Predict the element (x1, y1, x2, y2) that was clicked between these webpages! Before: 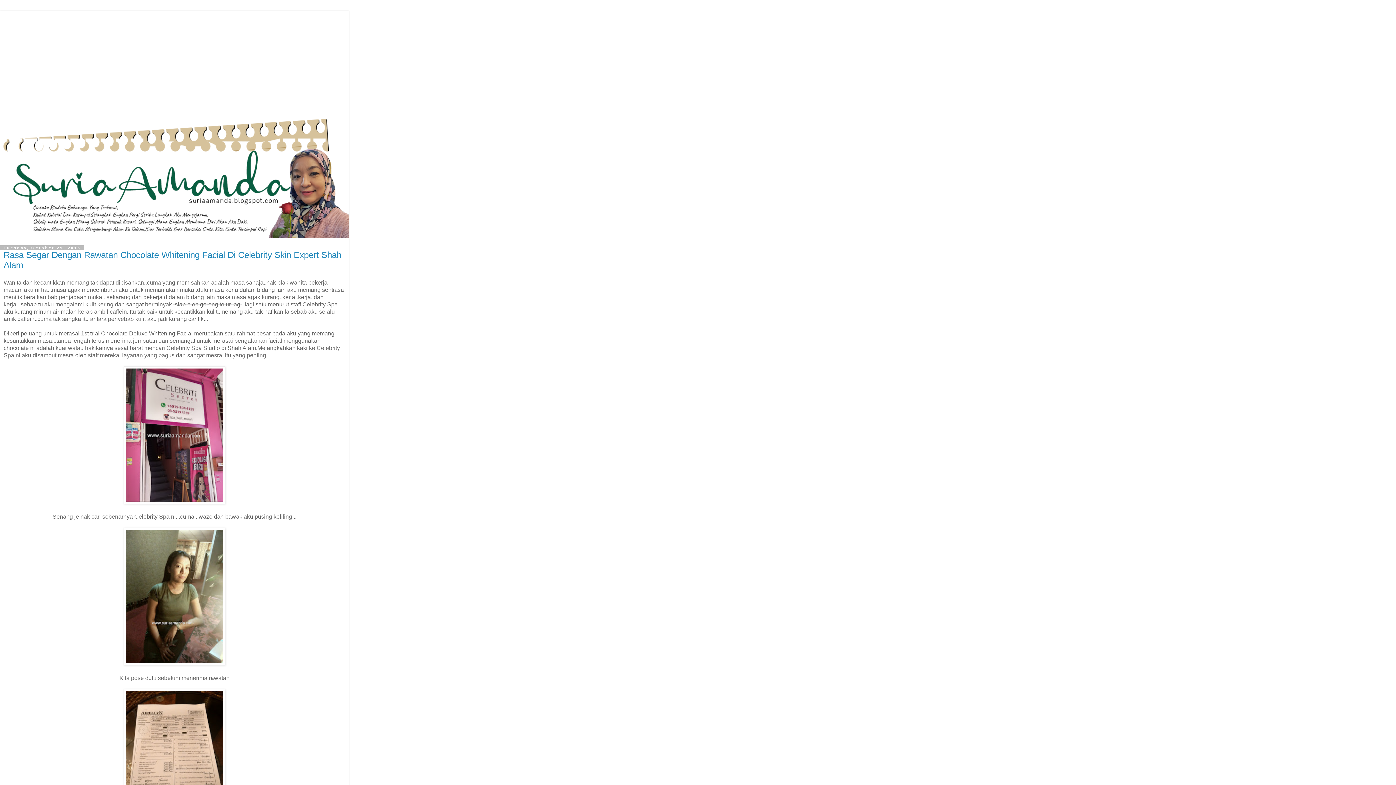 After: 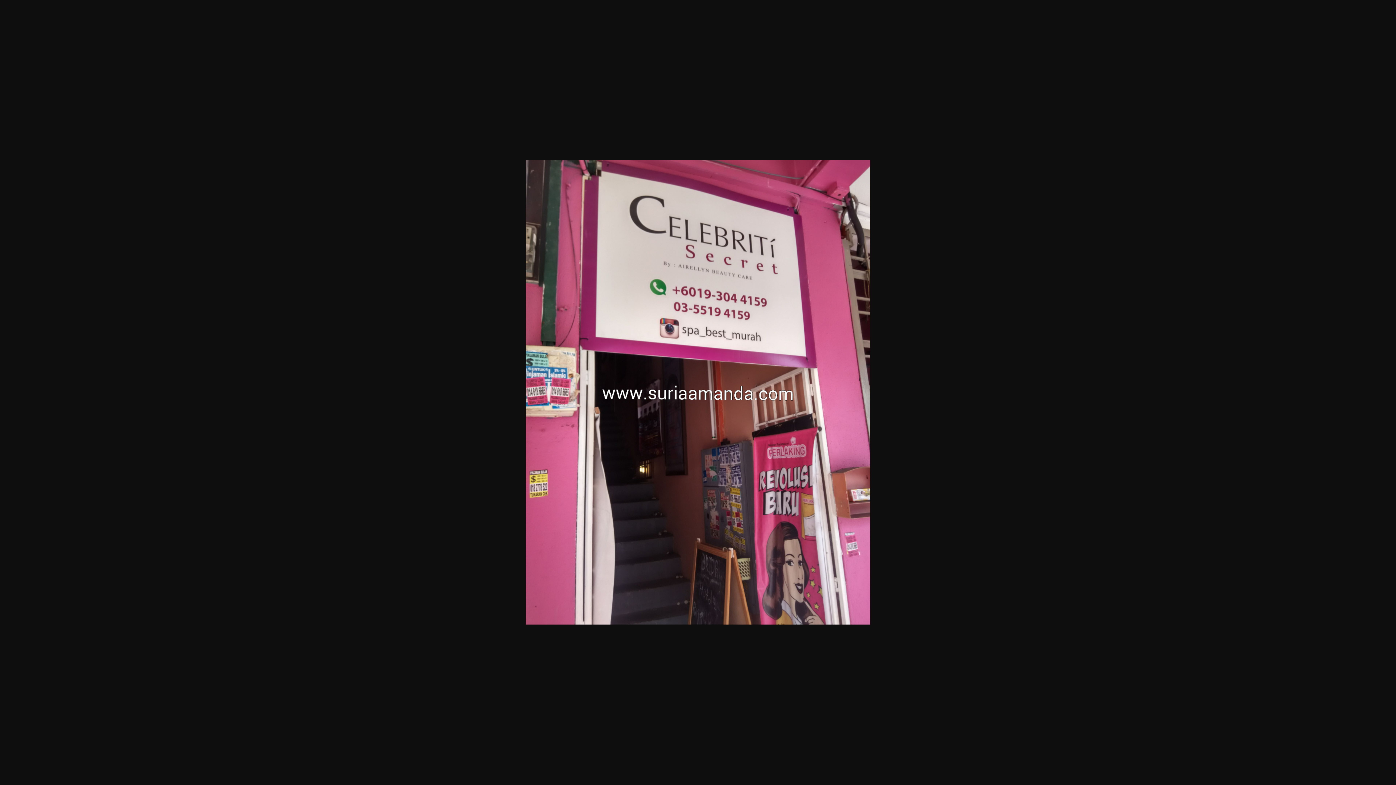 Action: bbox: (123, 499, 225, 505)